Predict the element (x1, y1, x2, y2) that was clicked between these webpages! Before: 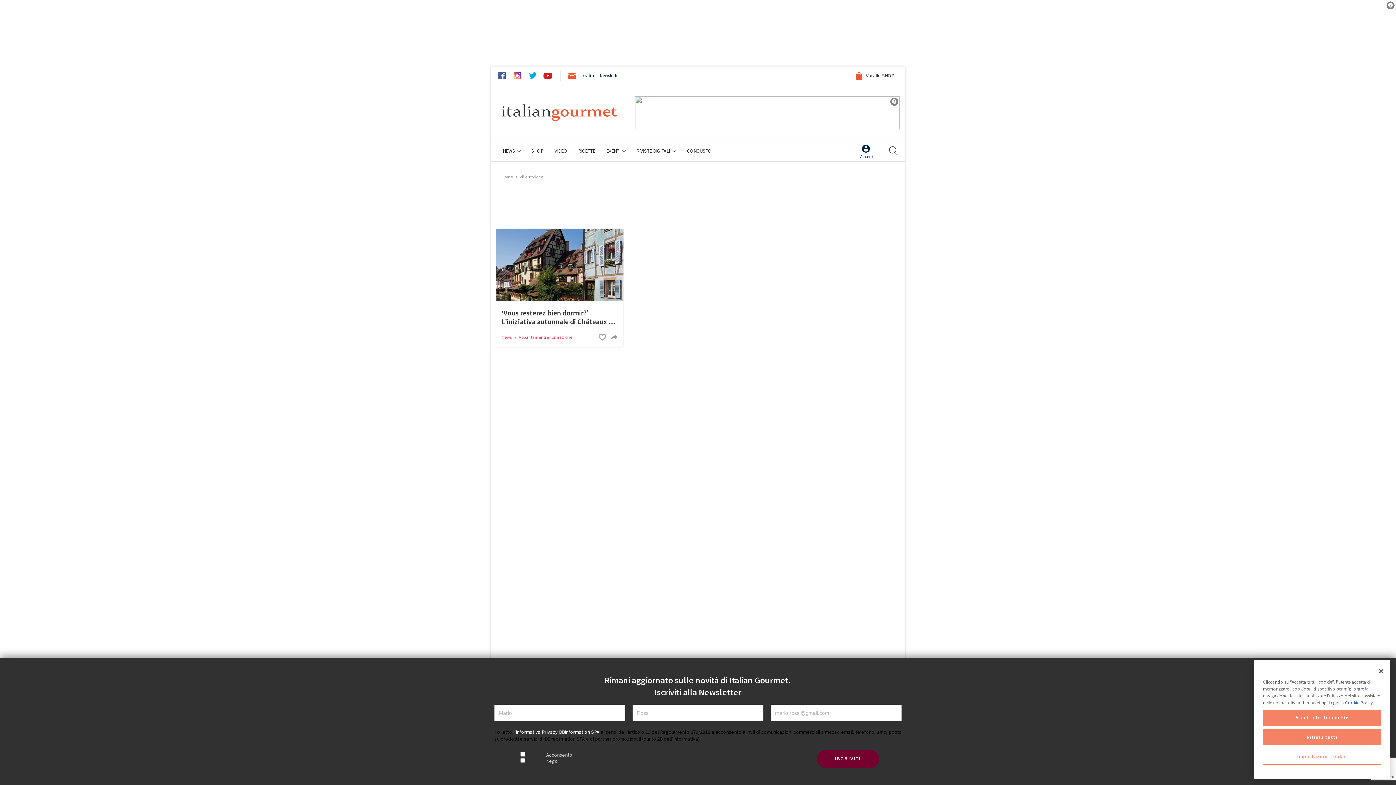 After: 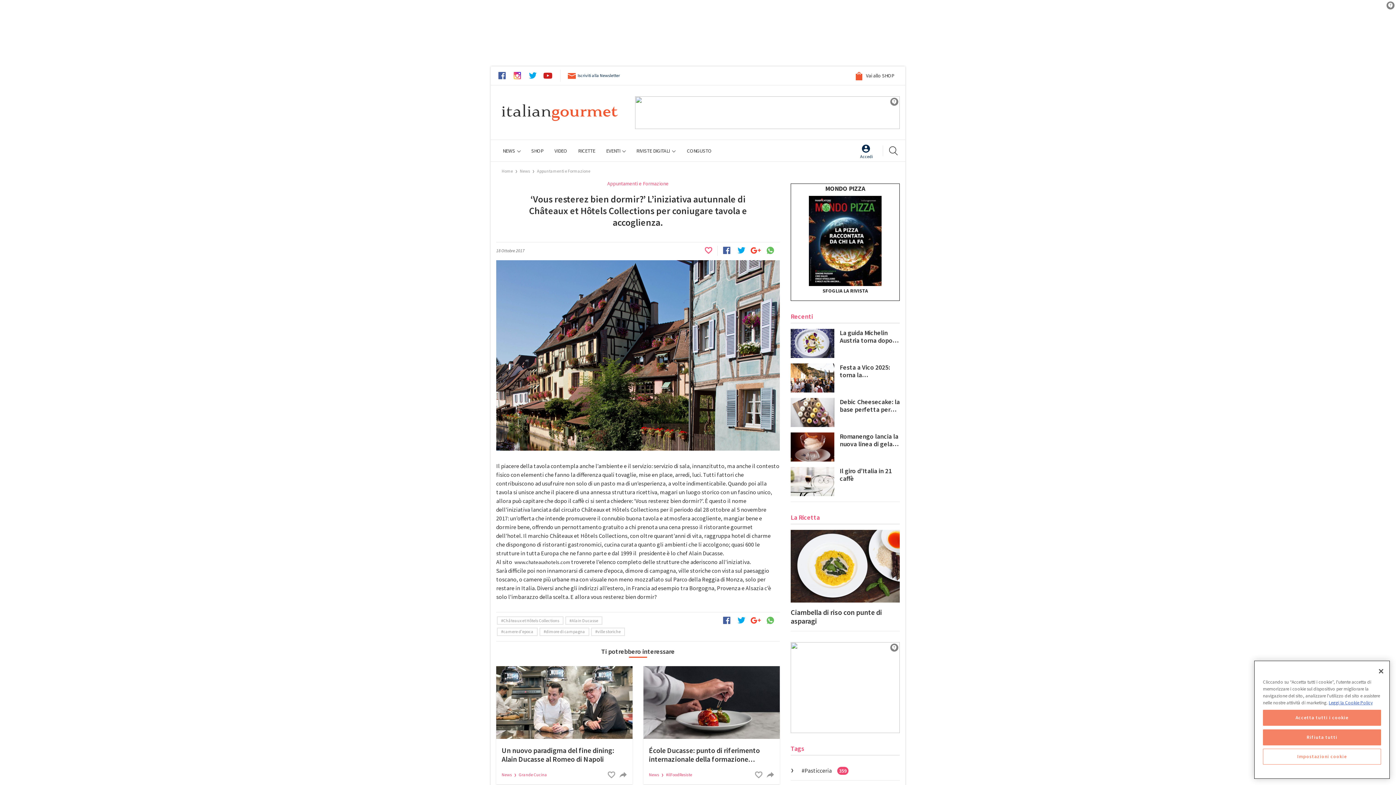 Action: bbox: (496, 301, 623, 330) label: ‘Vous resterez bien dormir?’ L’iniziativa autunnale di Châteaux et Hôtels Collections per coniugare tavola e accoglienza.